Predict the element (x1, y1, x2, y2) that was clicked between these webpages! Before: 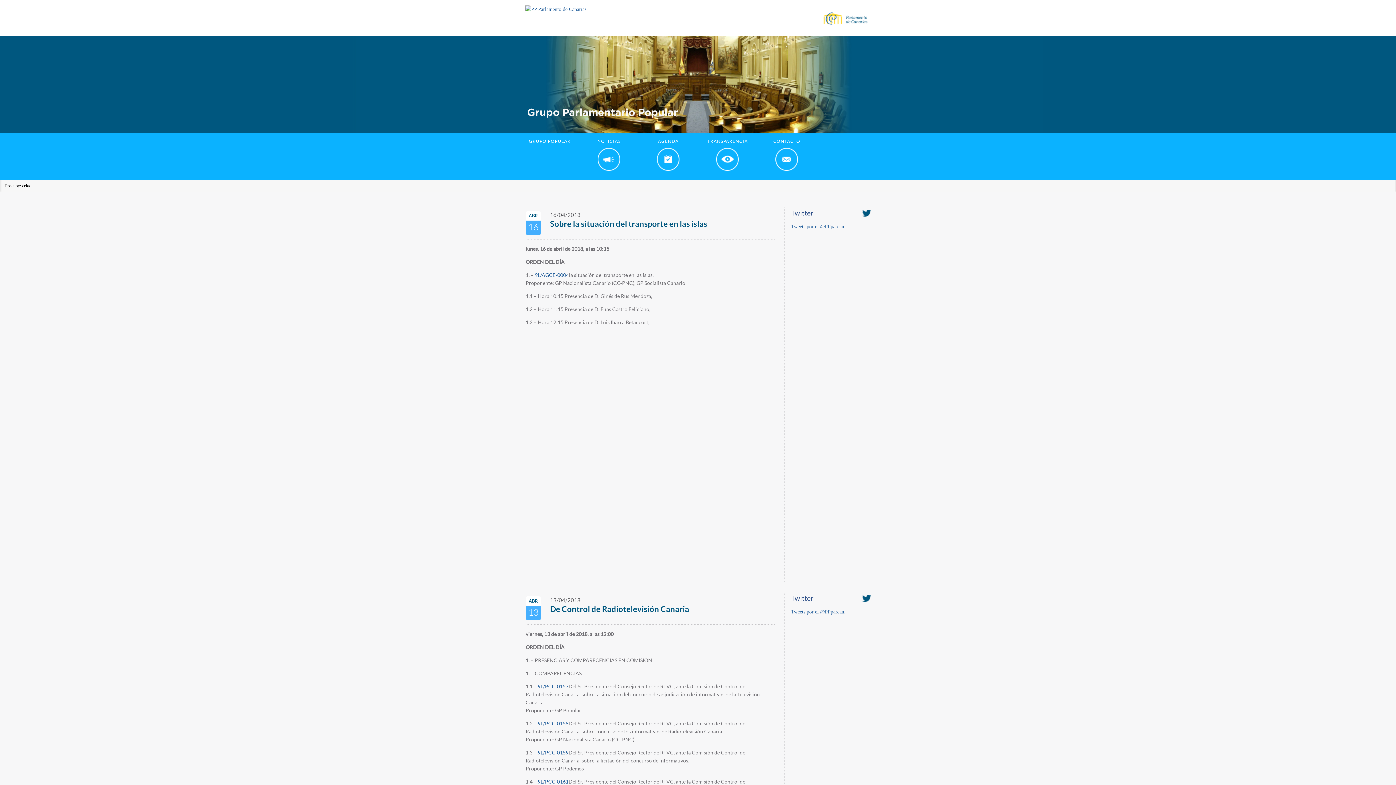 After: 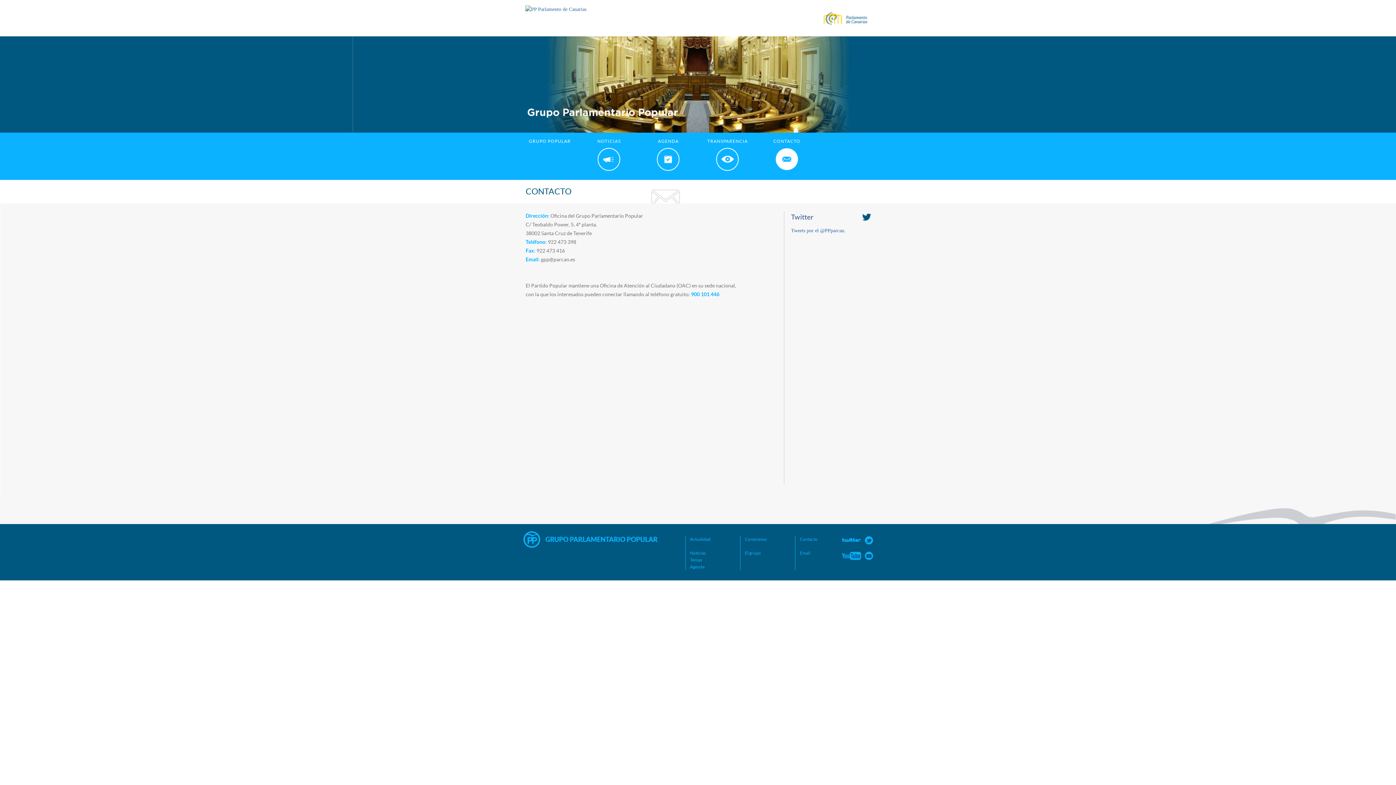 Action: bbox: (757, 138, 817, 174) label: CONTACTO